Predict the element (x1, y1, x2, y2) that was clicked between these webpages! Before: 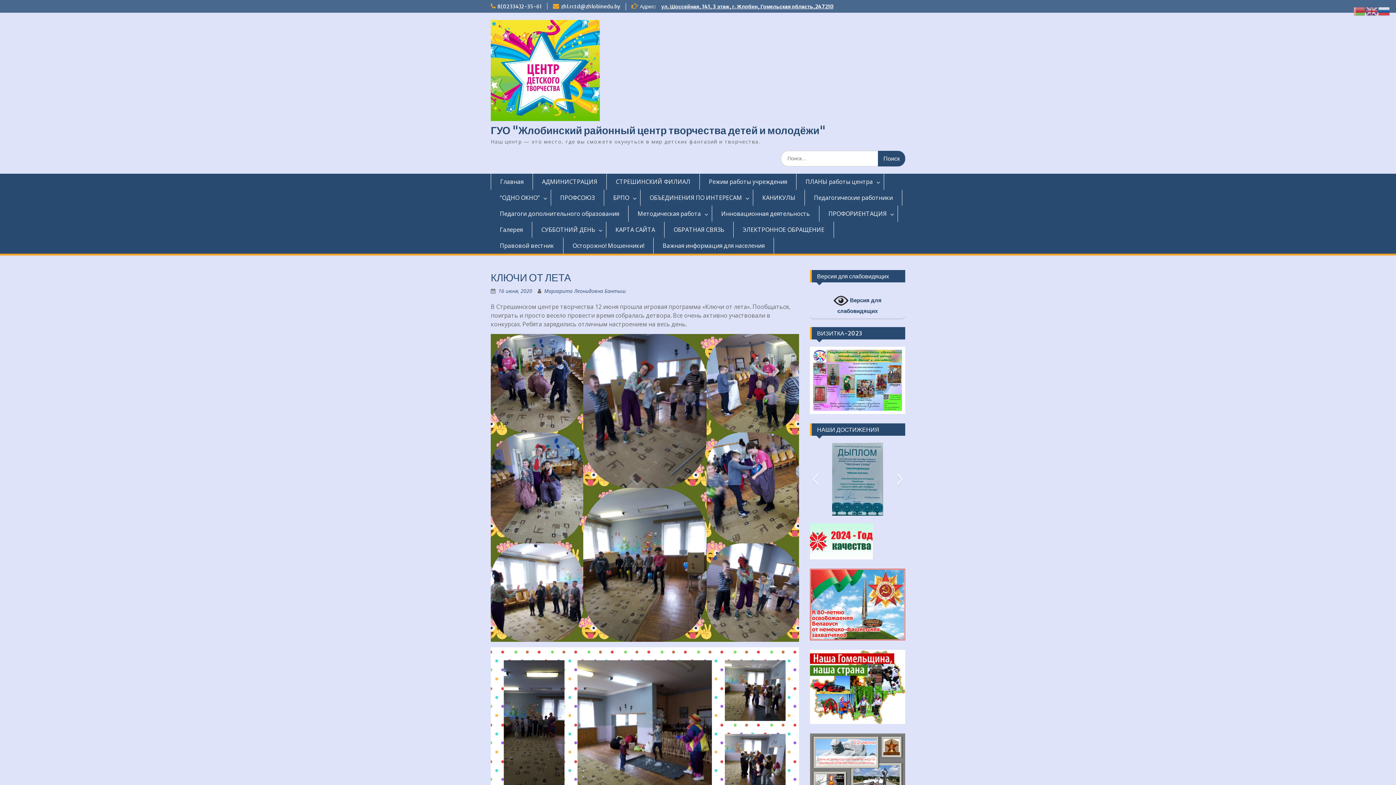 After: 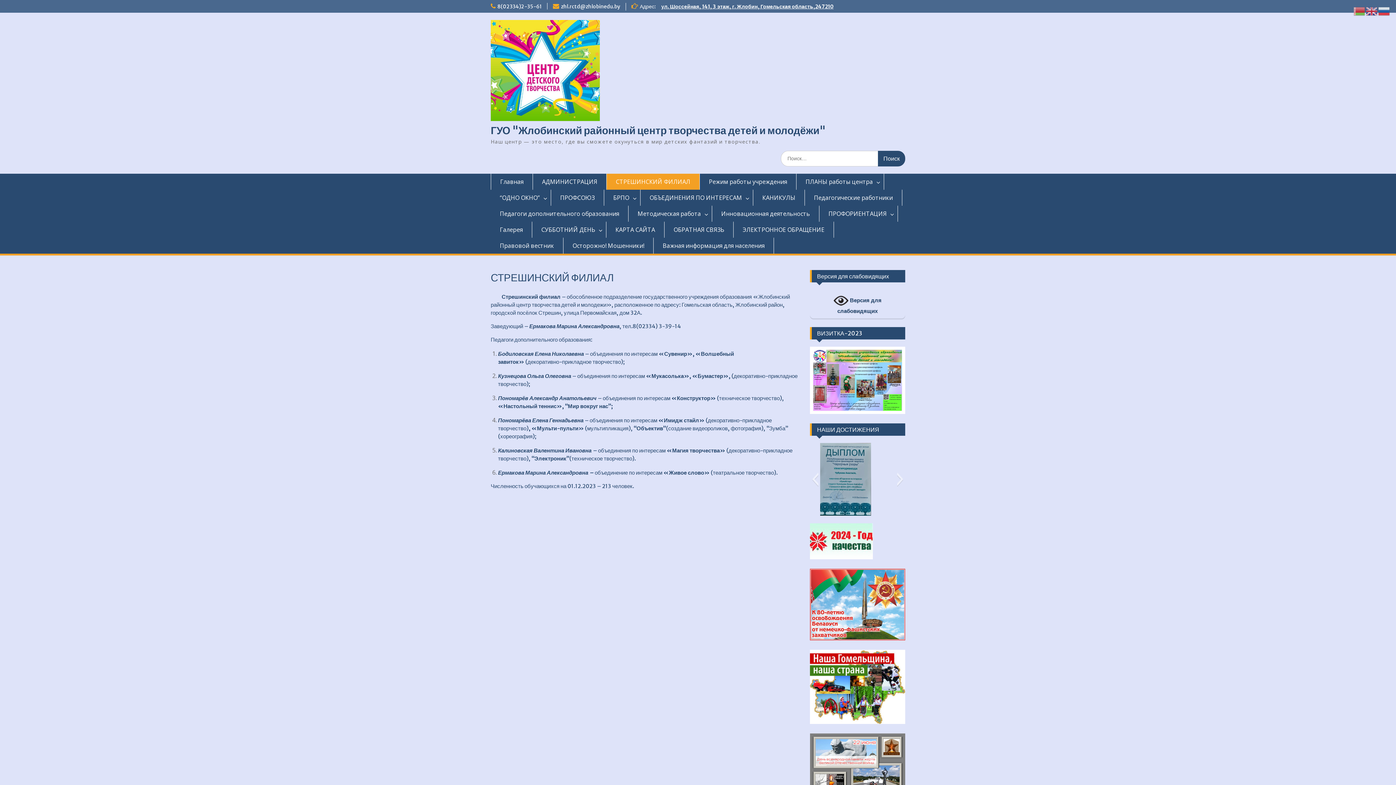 Action: bbox: (606, 173, 700, 189) label: СТРЕШИНСКИЙ ФИЛИАЛ